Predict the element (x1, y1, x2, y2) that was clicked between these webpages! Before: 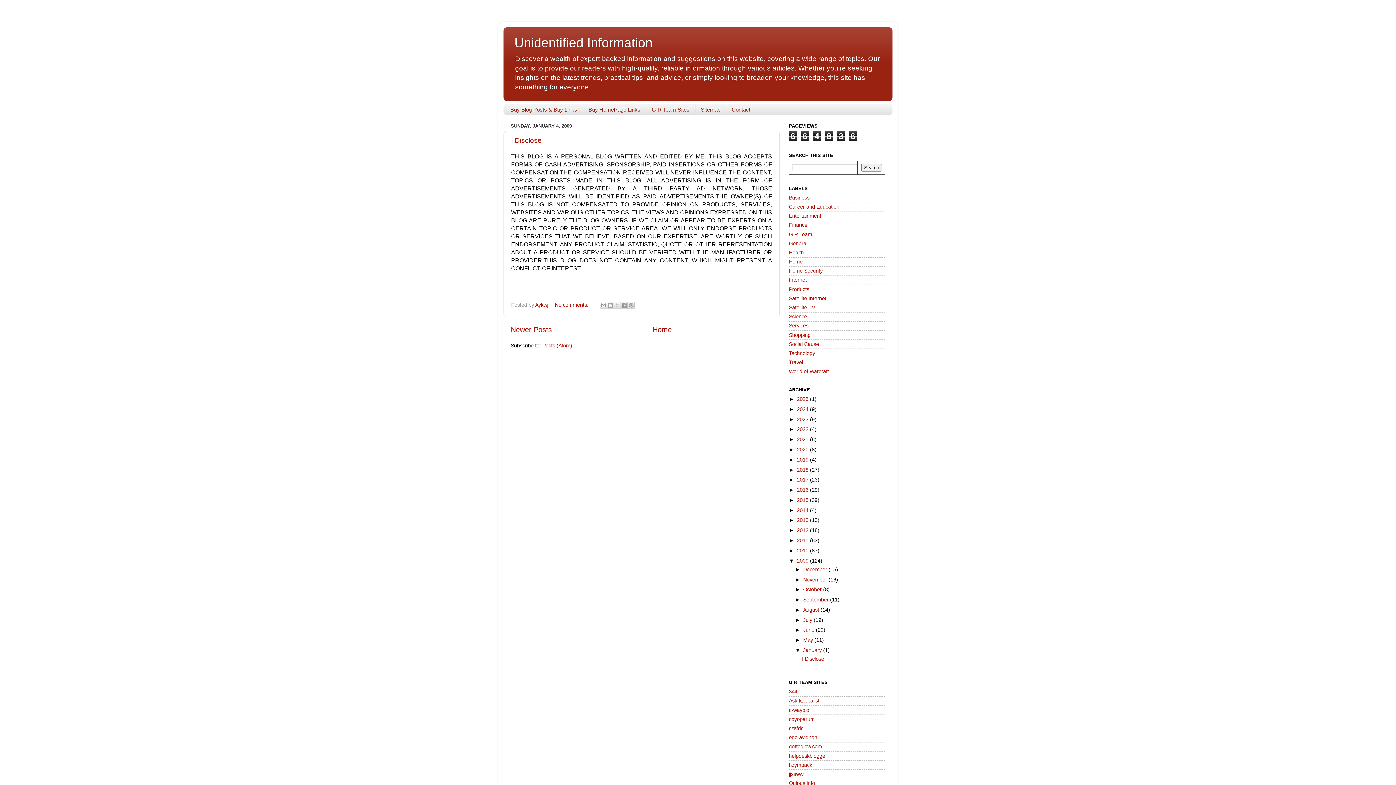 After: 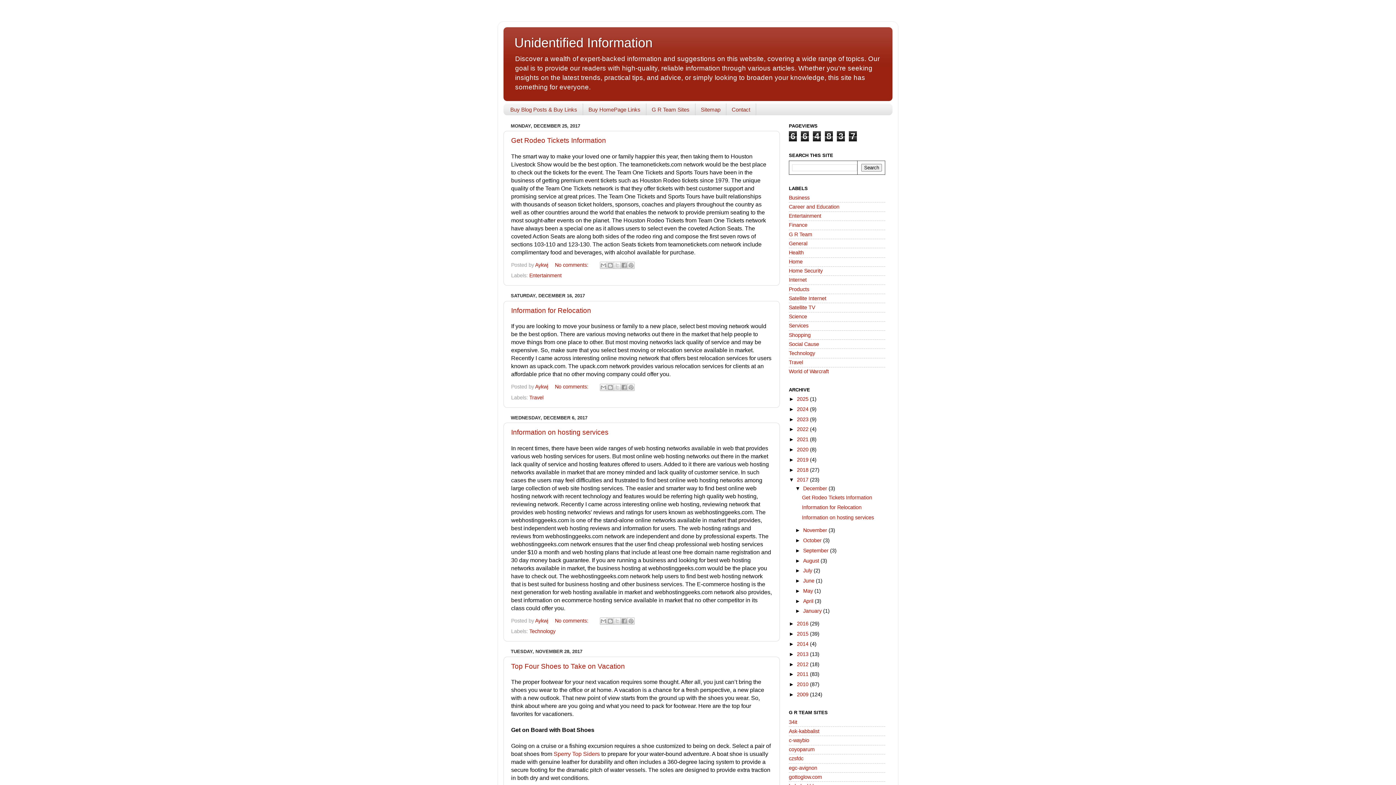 Action: bbox: (797, 477, 810, 483) label: 2017 